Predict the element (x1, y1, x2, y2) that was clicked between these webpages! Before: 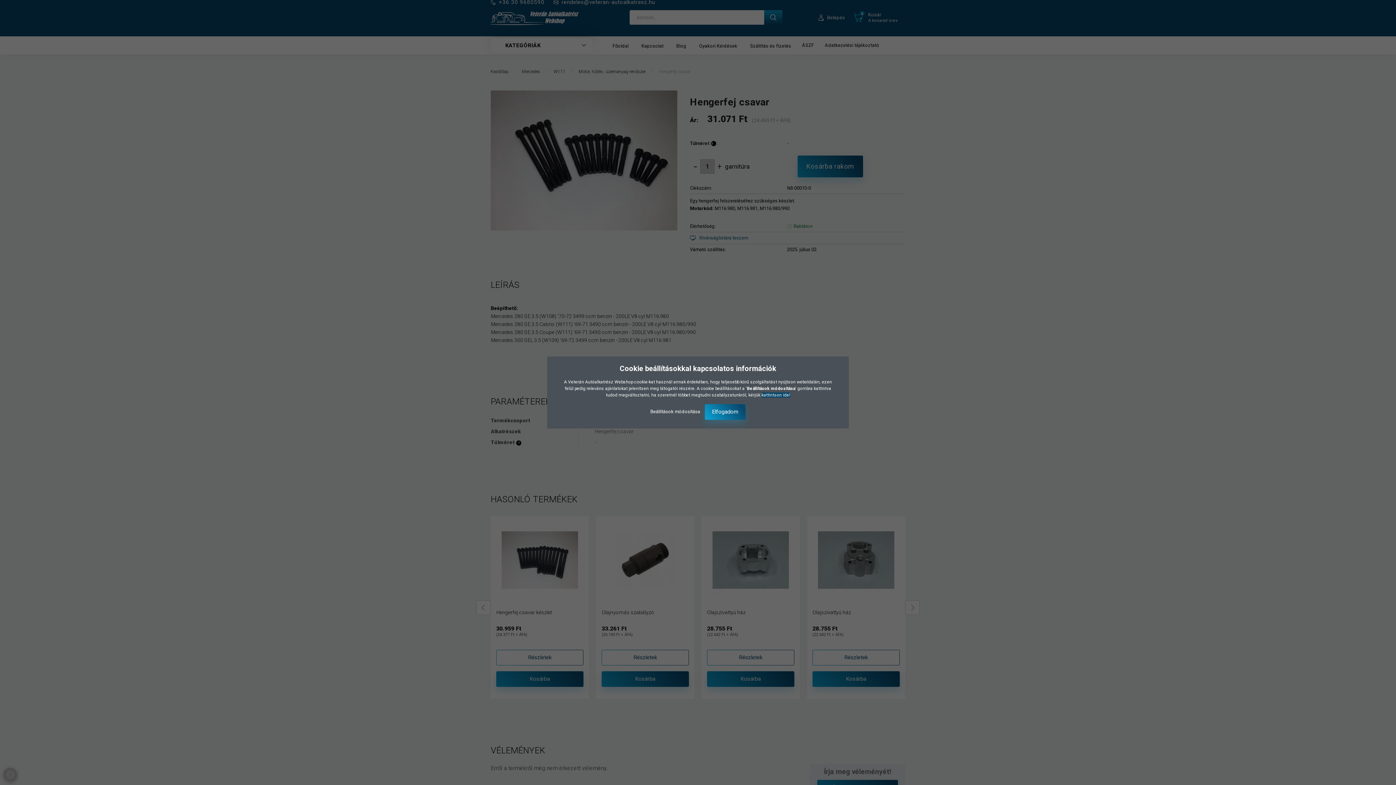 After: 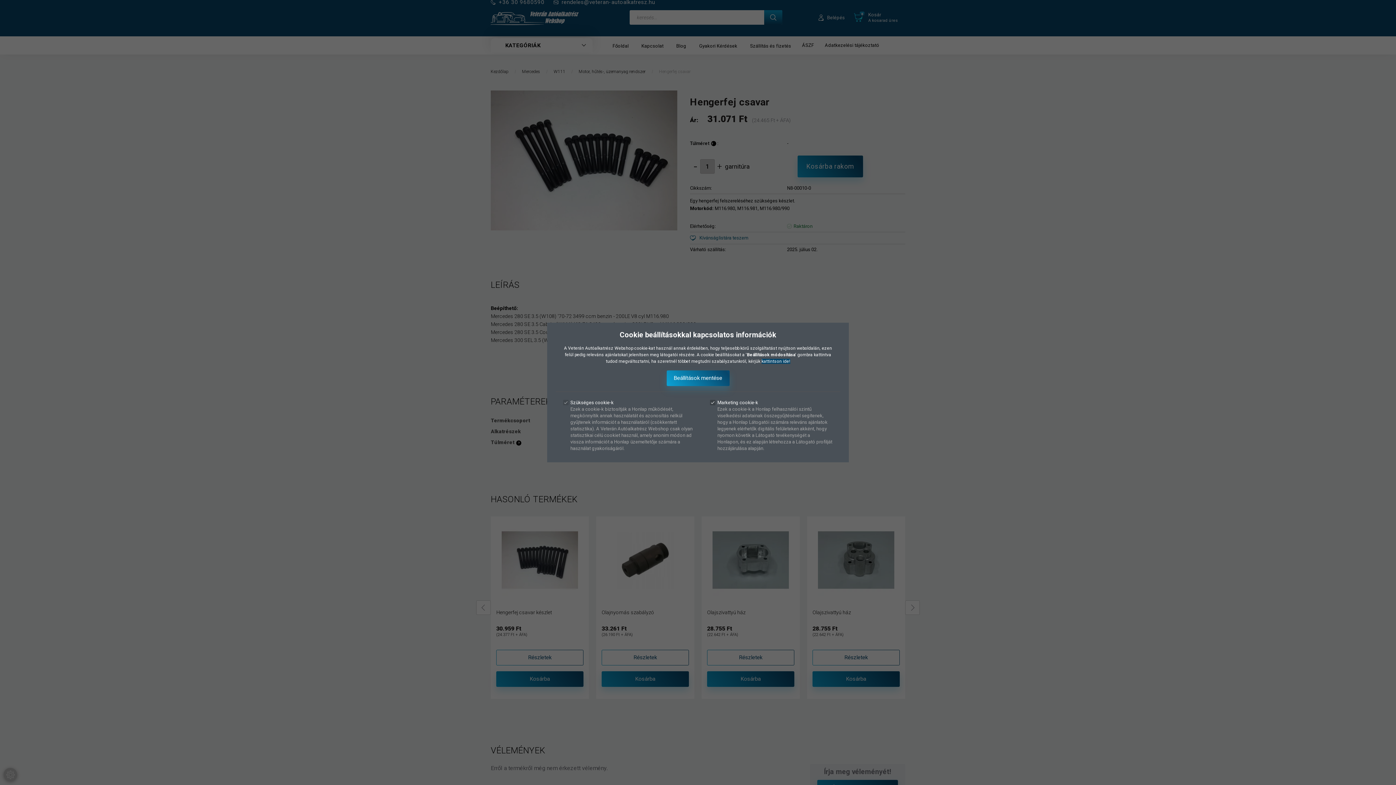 Action: bbox: (650, 409, 701, 414) label: Beállítások módosítása 